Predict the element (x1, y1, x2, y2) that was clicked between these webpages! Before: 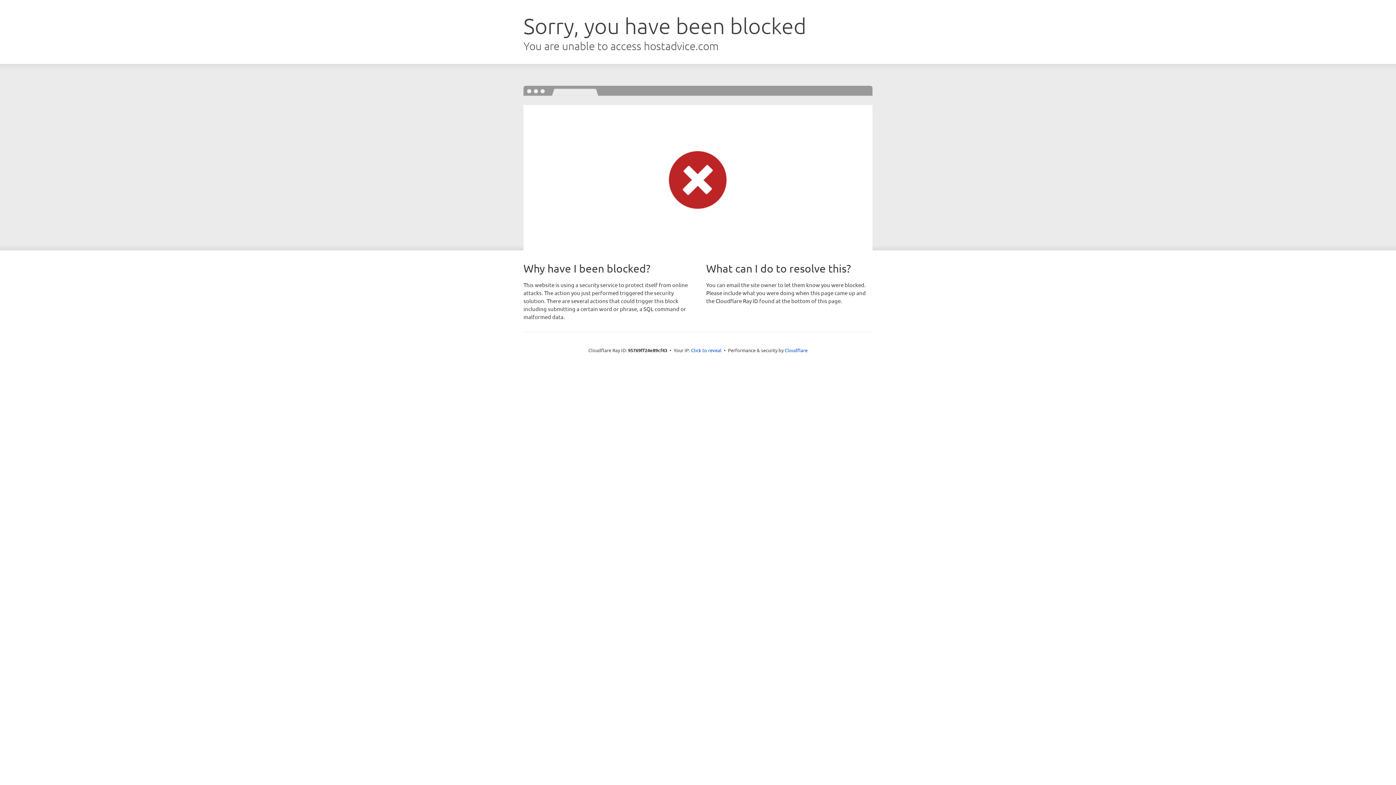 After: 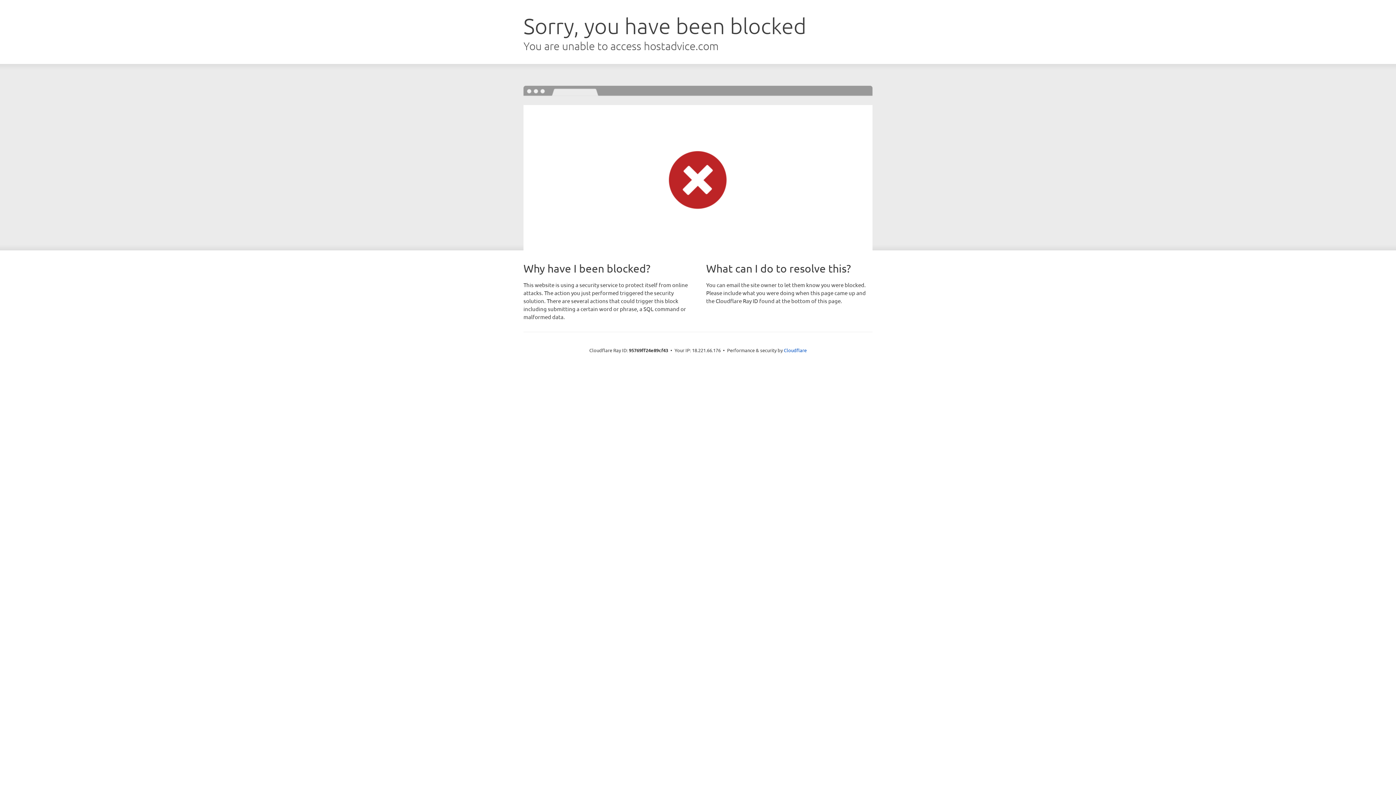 Action: bbox: (691, 346, 721, 353) label: Click to reveal